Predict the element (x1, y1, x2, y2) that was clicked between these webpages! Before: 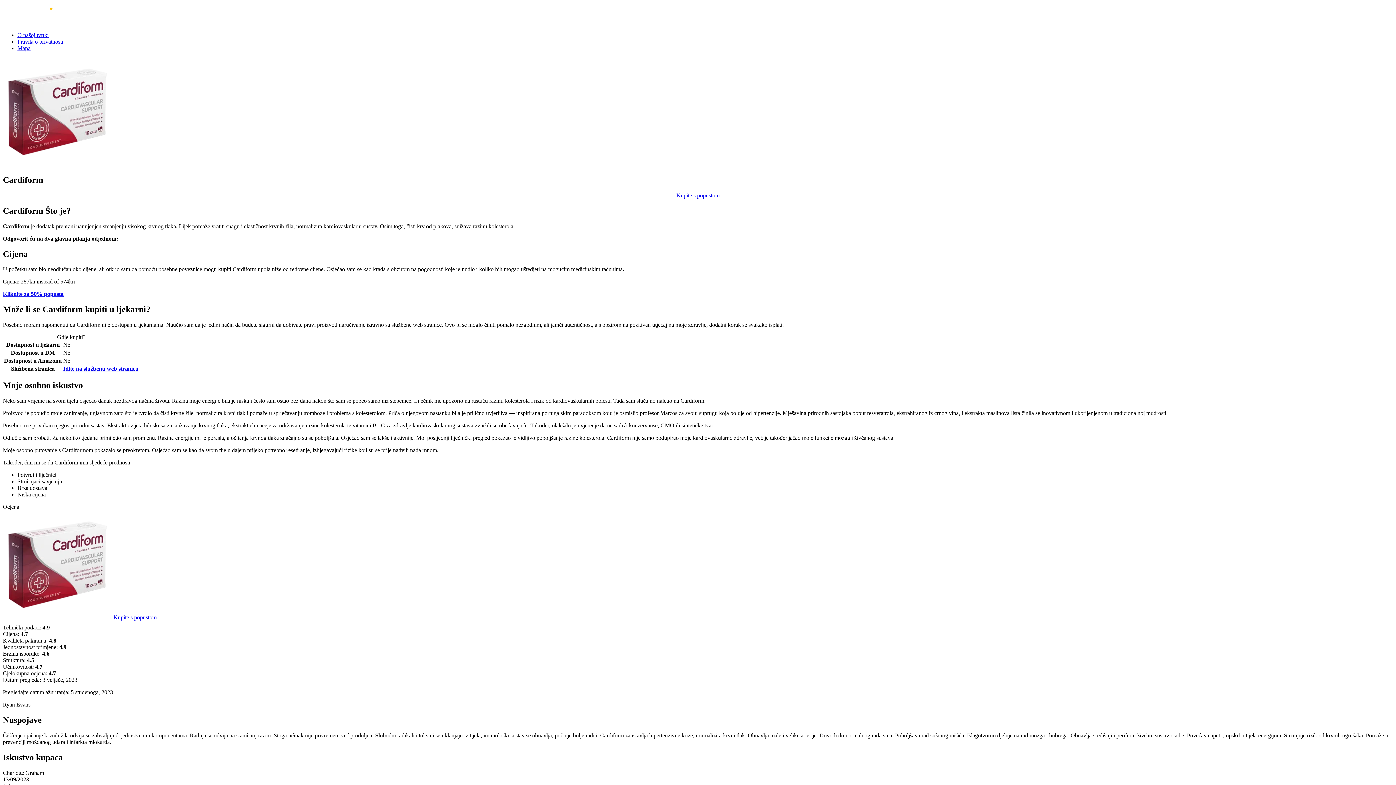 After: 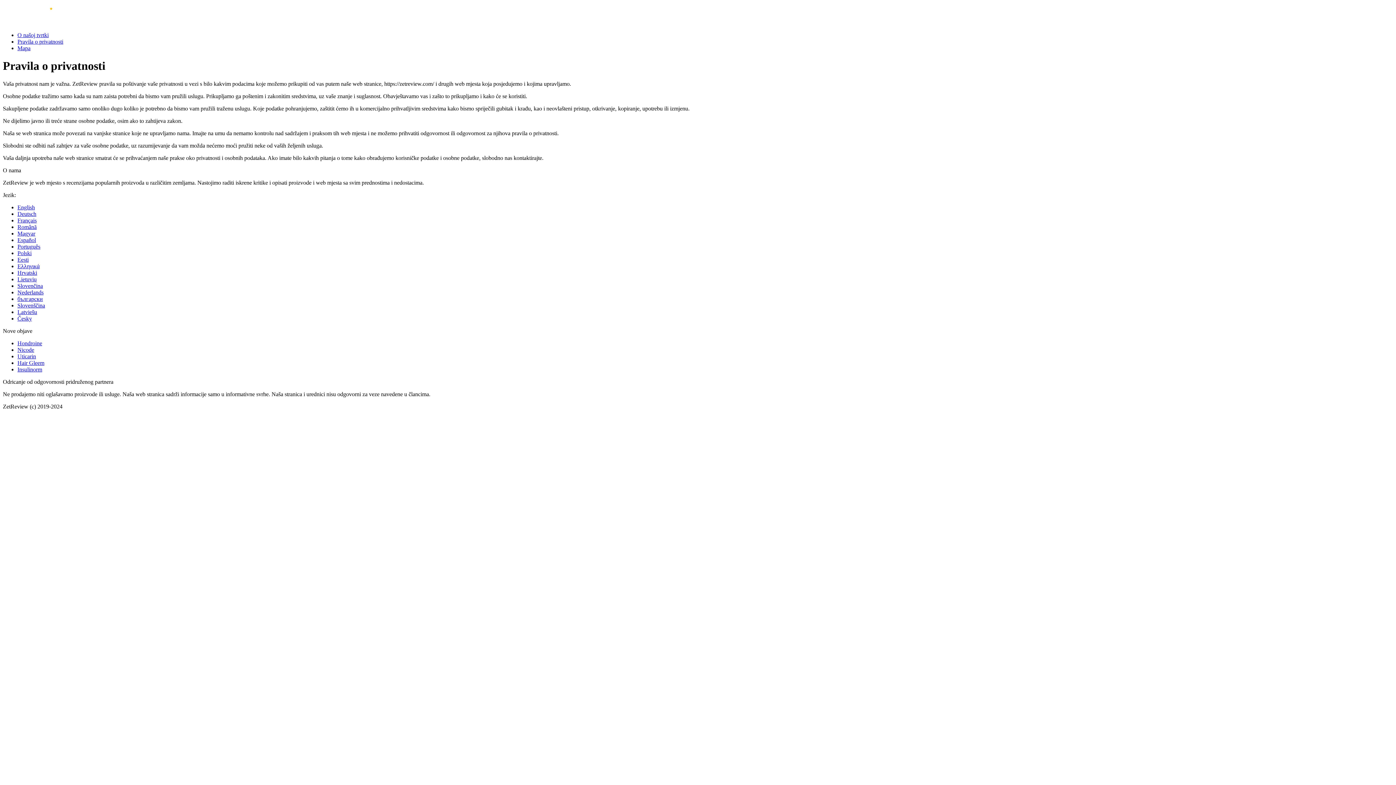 Action: bbox: (17, 38, 63, 44) label: Pravila o privatnosti